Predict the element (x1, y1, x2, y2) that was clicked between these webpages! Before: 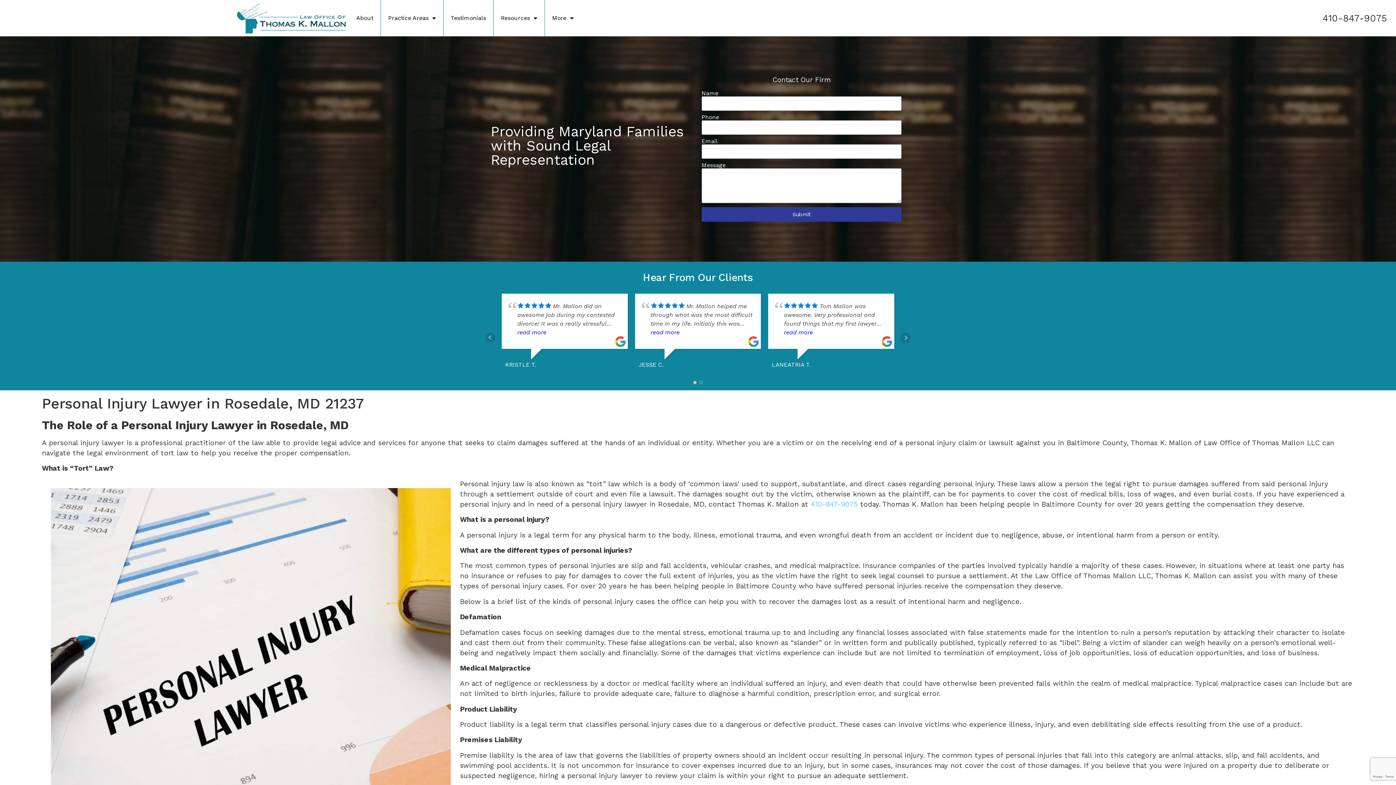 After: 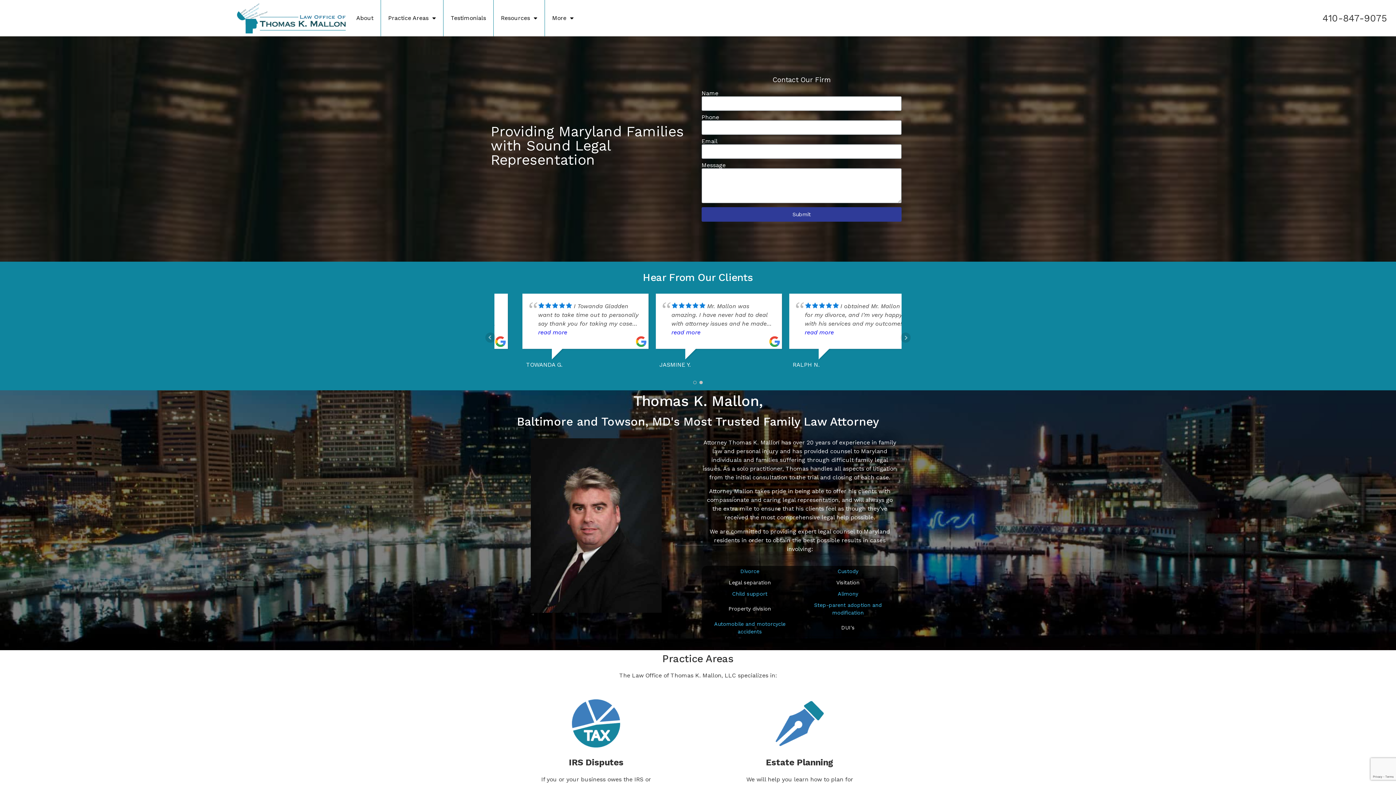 Action: bbox: (237, 2, 346, 33)